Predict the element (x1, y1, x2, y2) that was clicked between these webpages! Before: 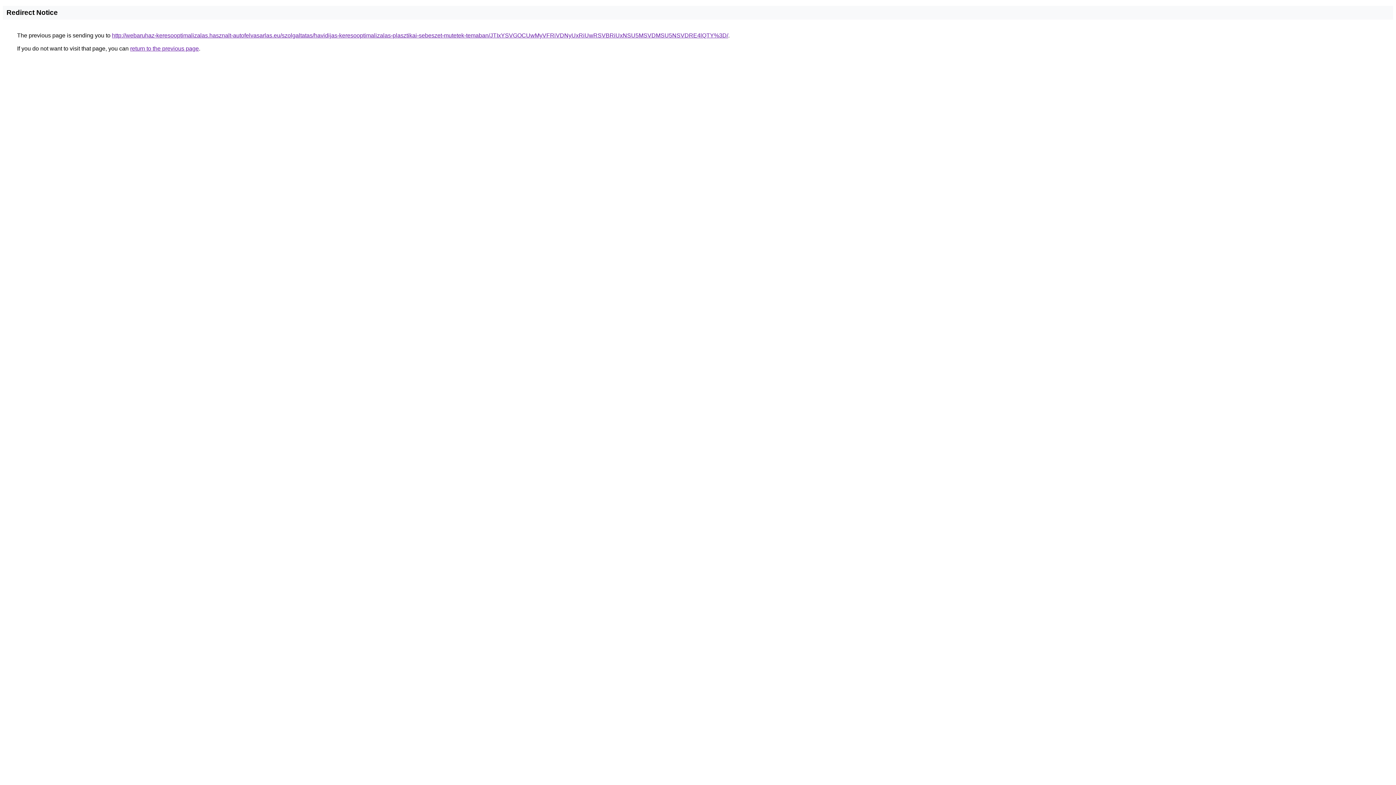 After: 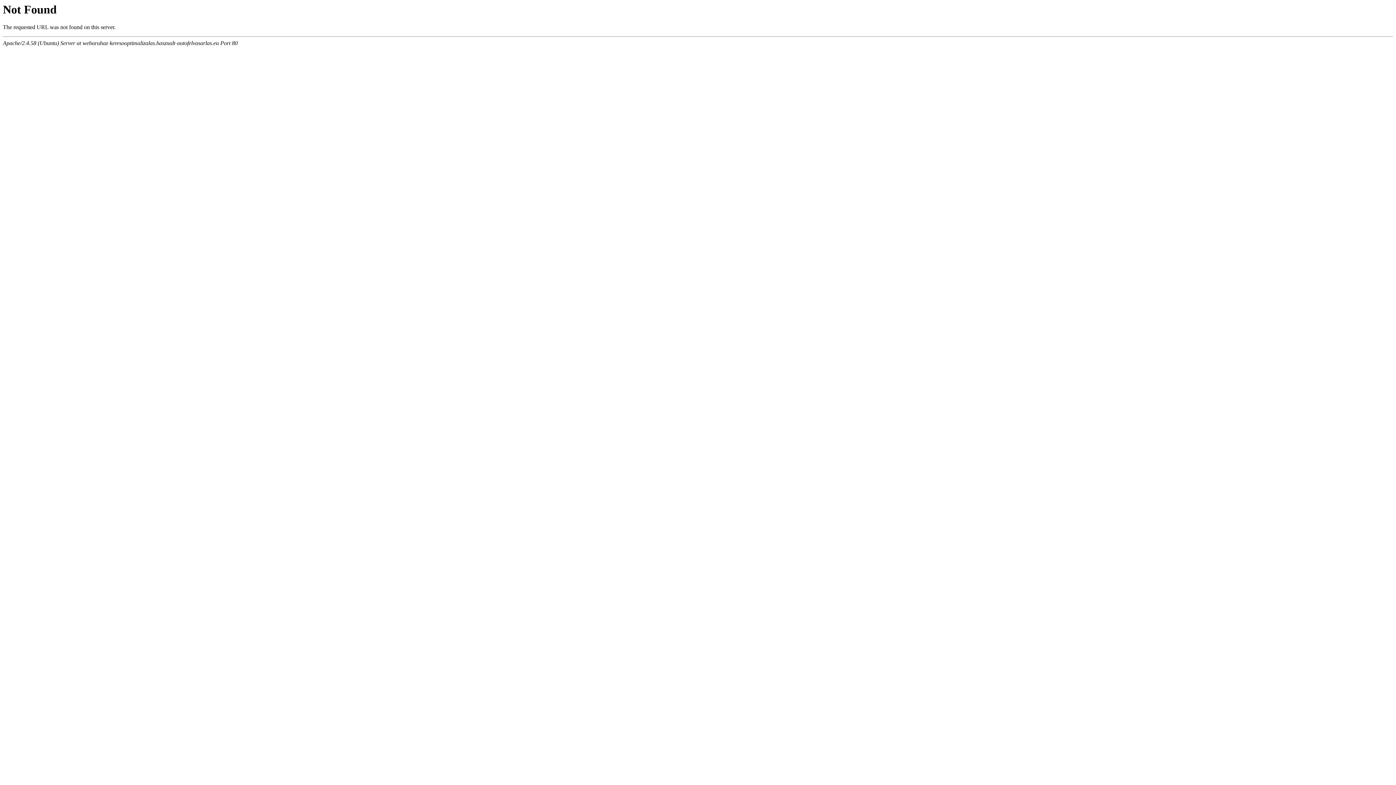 Action: label: http://webaruhaz-keresooptimalizalas.hasznalt-autofelvasarlas.eu/szolgaltatas/havidijas-keresooptimalizalas-plasztikai-sebeszet-mutetek-temaban/JTIxYSVGOCUwMyVFRiVDNyUxRiUwRSVBRiUxNSU5MSVDMSU5NSVDRE4lQTY%3D/ bbox: (112, 32, 728, 38)